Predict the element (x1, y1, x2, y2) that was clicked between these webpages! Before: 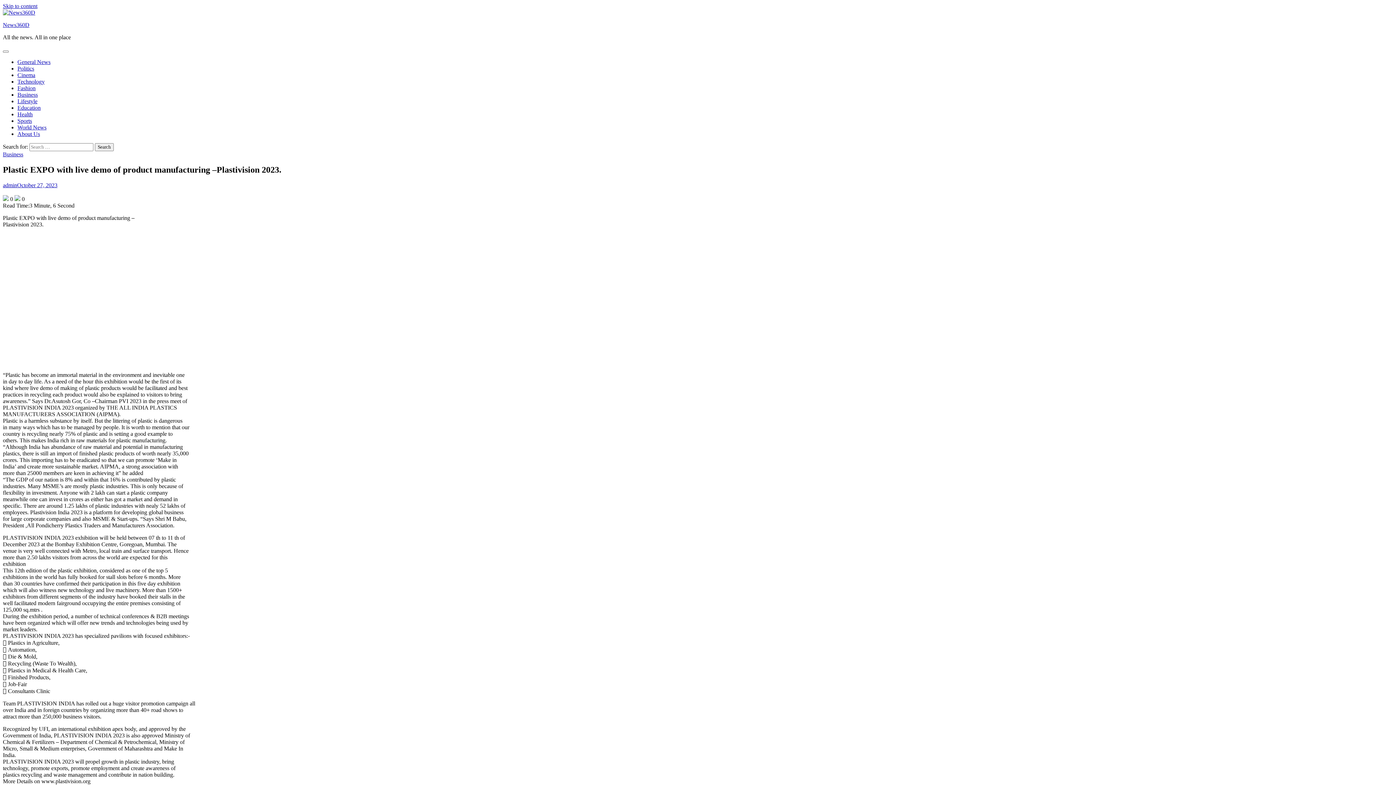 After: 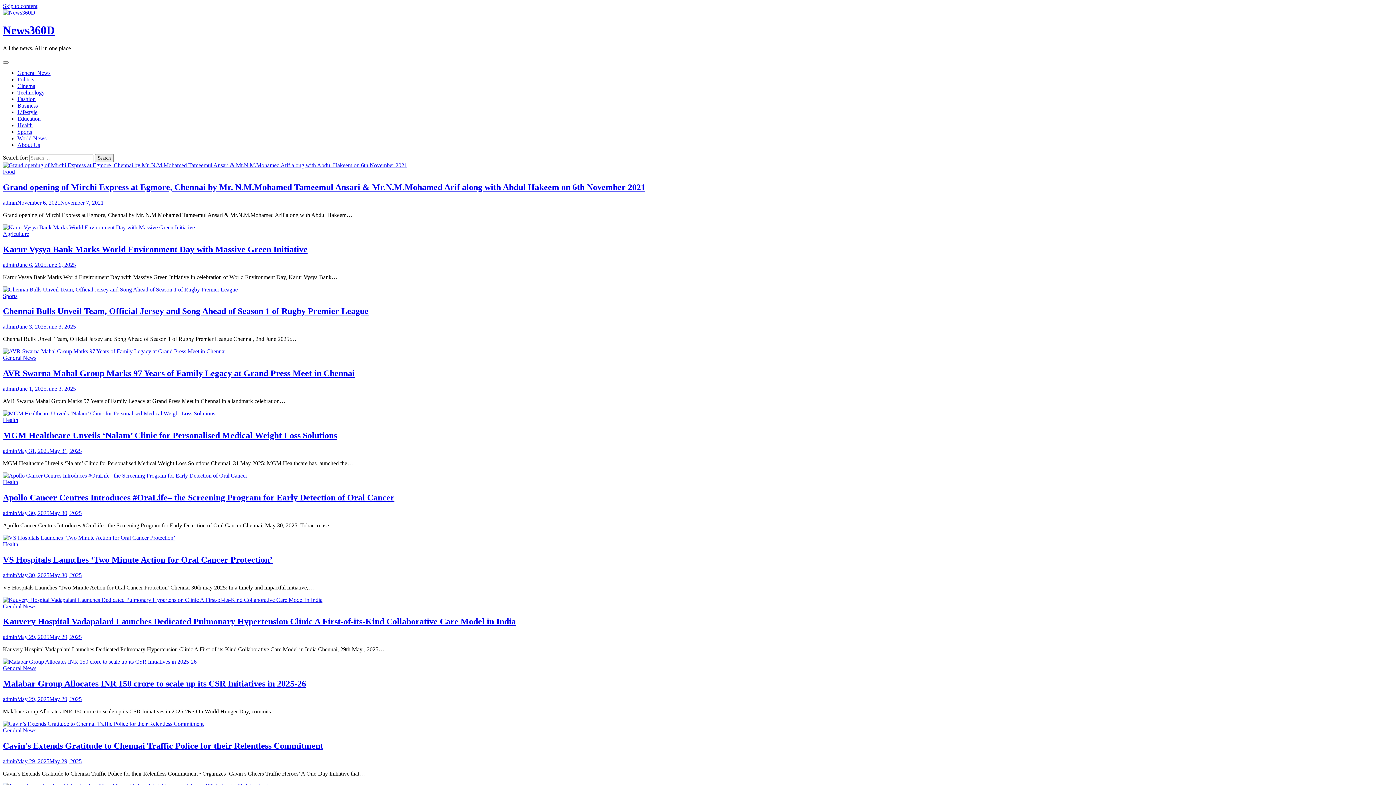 Action: label: News360D bbox: (2, 21, 29, 28)